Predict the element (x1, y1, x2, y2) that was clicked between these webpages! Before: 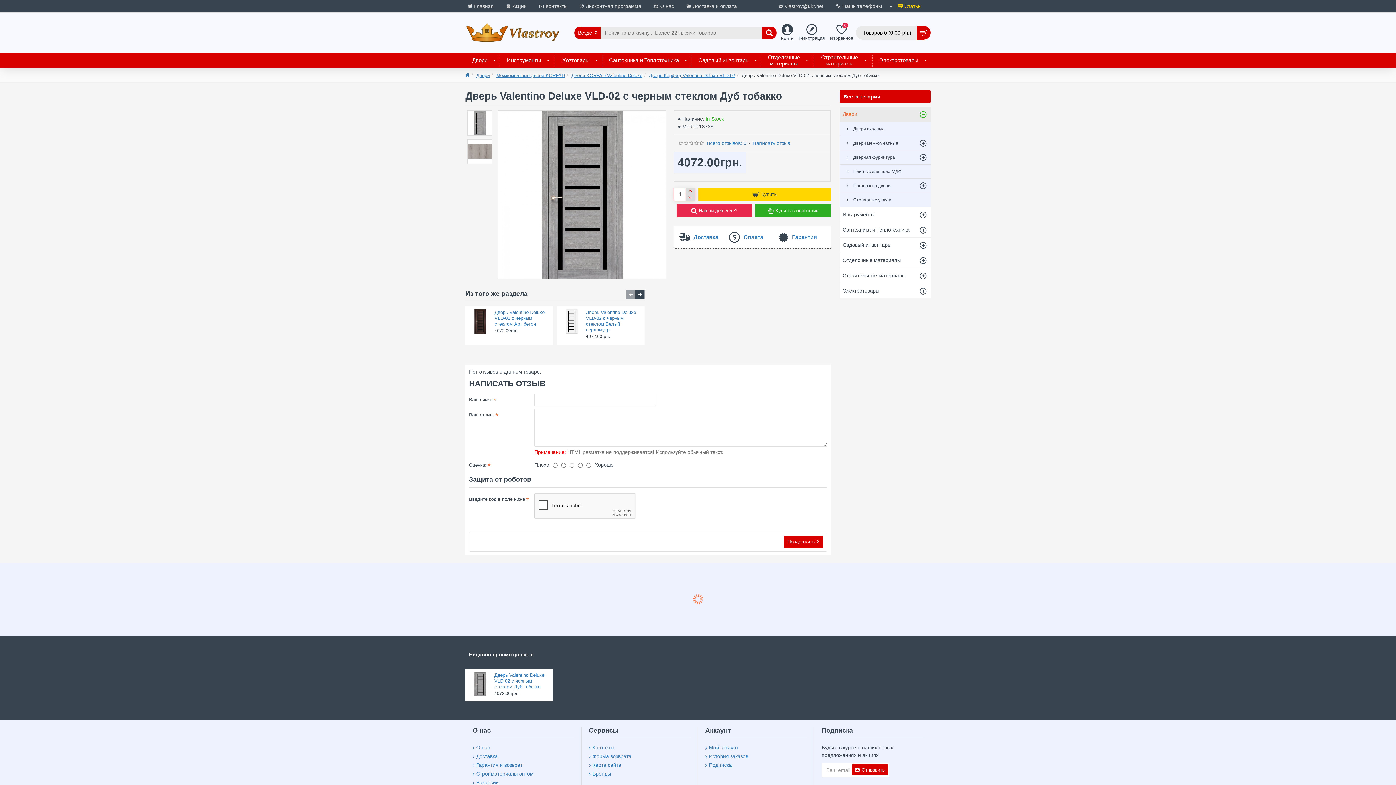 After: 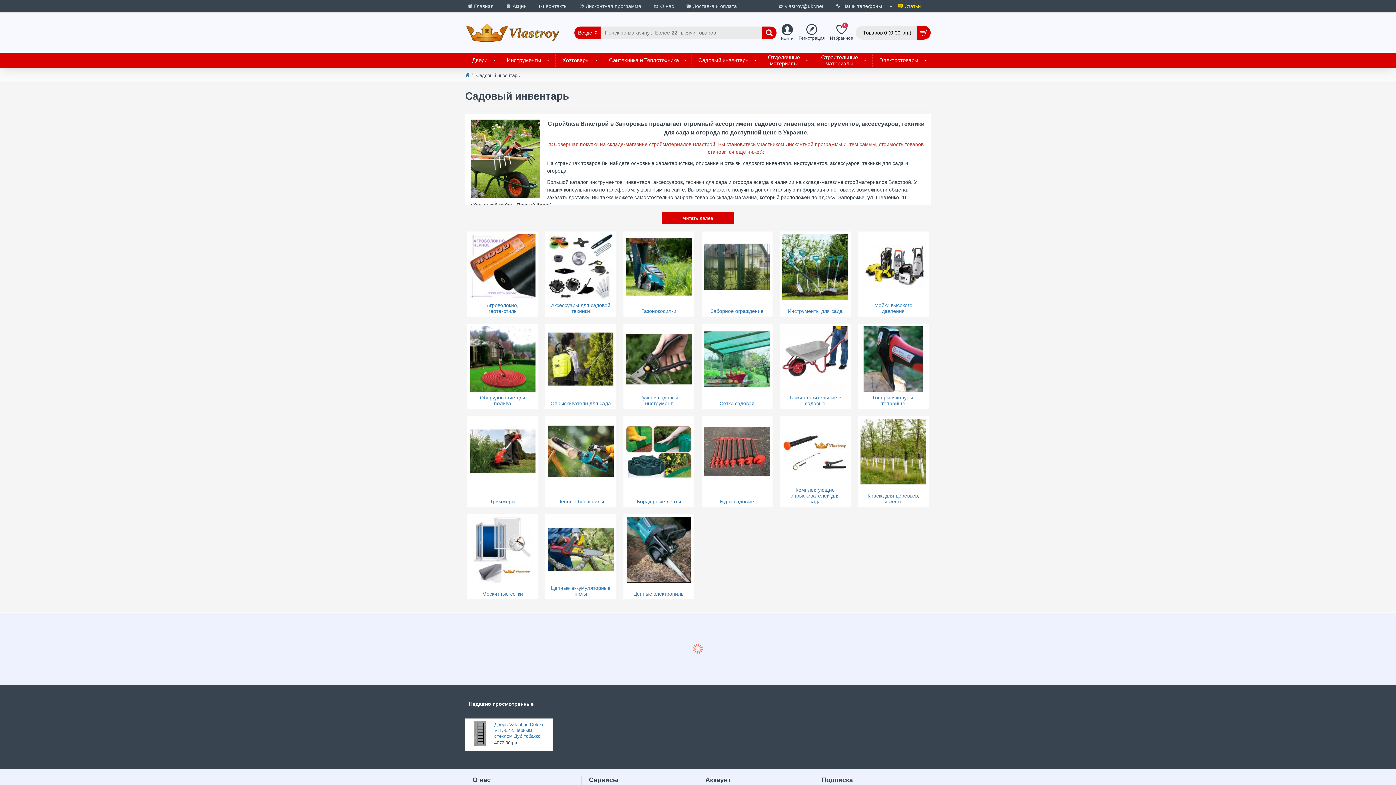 Action: label: Садовый инвентарь bbox: (840, 237, 930, 252)